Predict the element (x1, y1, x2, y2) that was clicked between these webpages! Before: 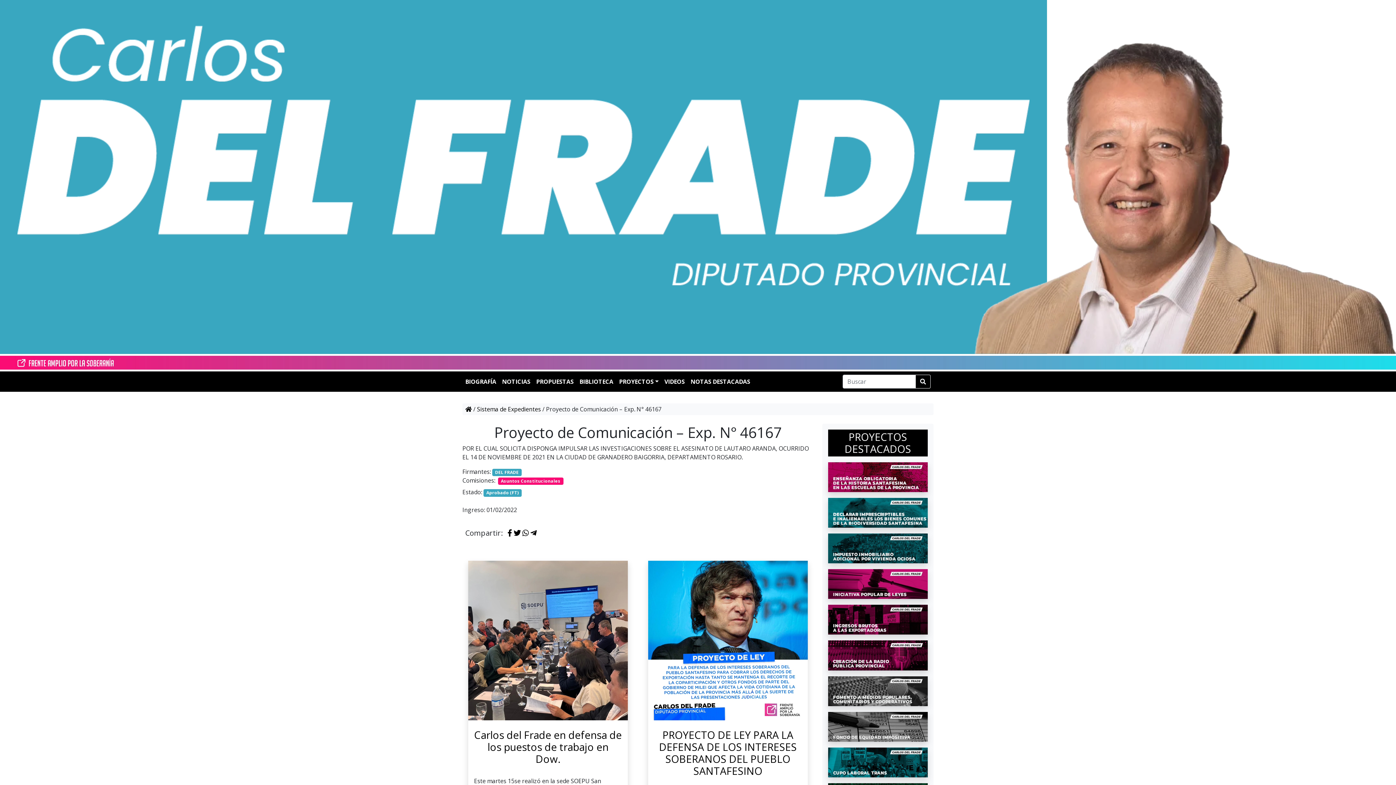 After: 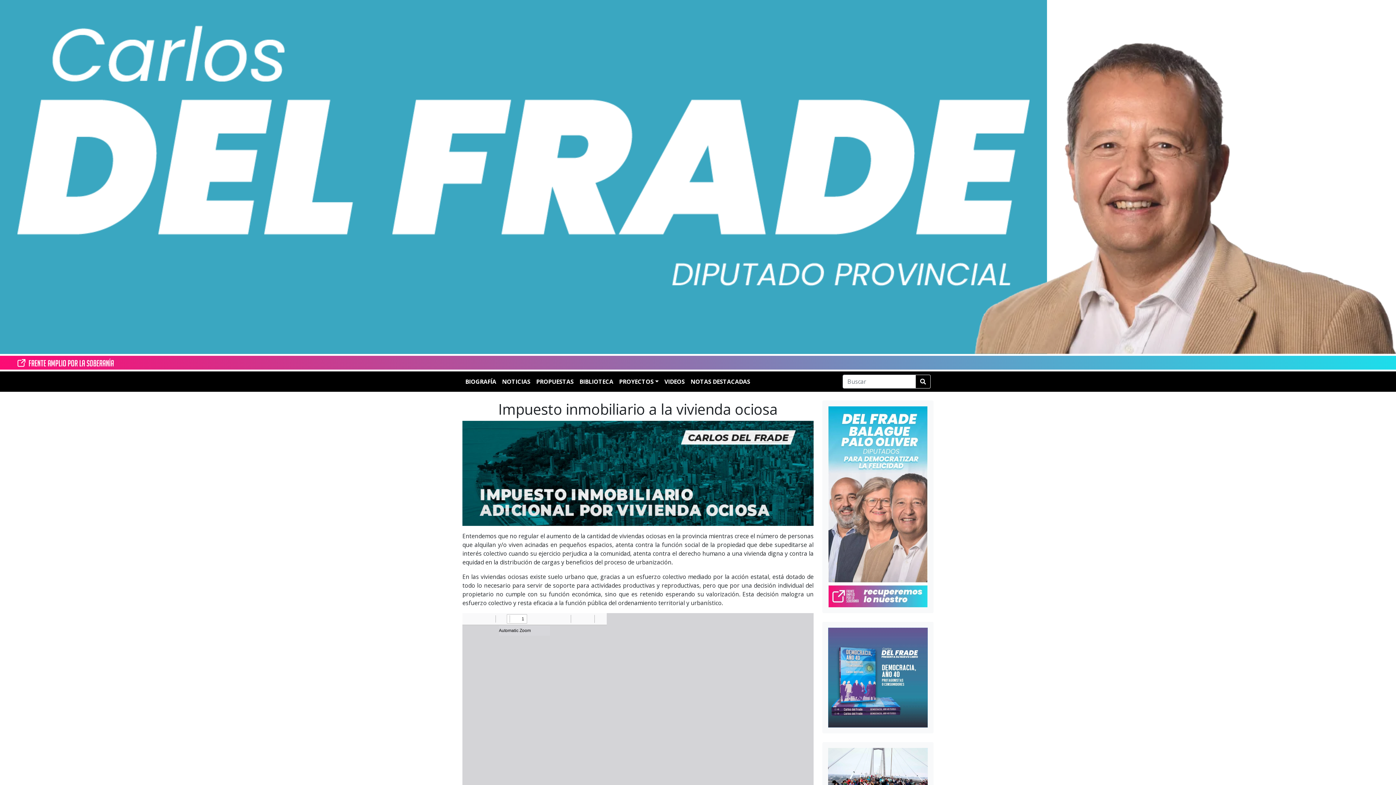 Action: bbox: (828, 533, 928, 563)